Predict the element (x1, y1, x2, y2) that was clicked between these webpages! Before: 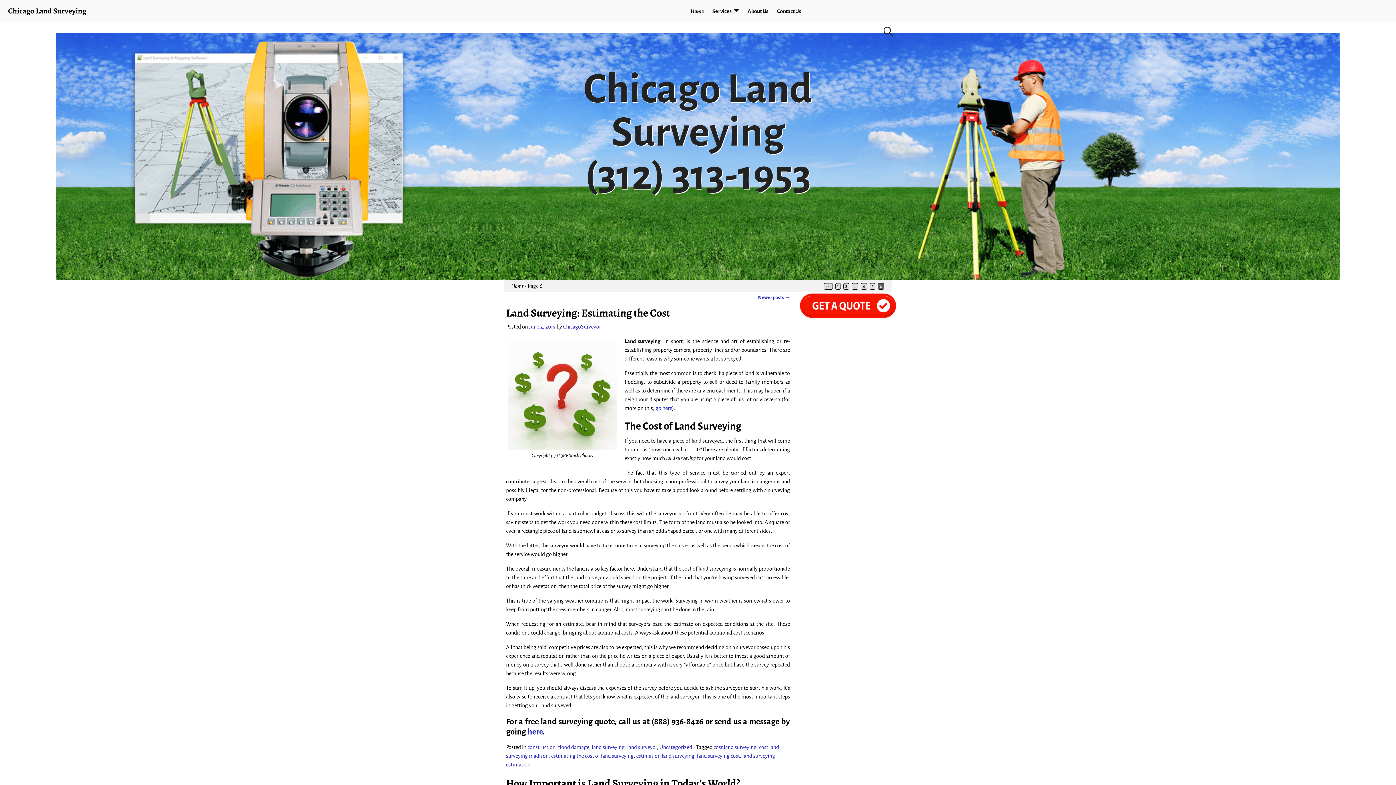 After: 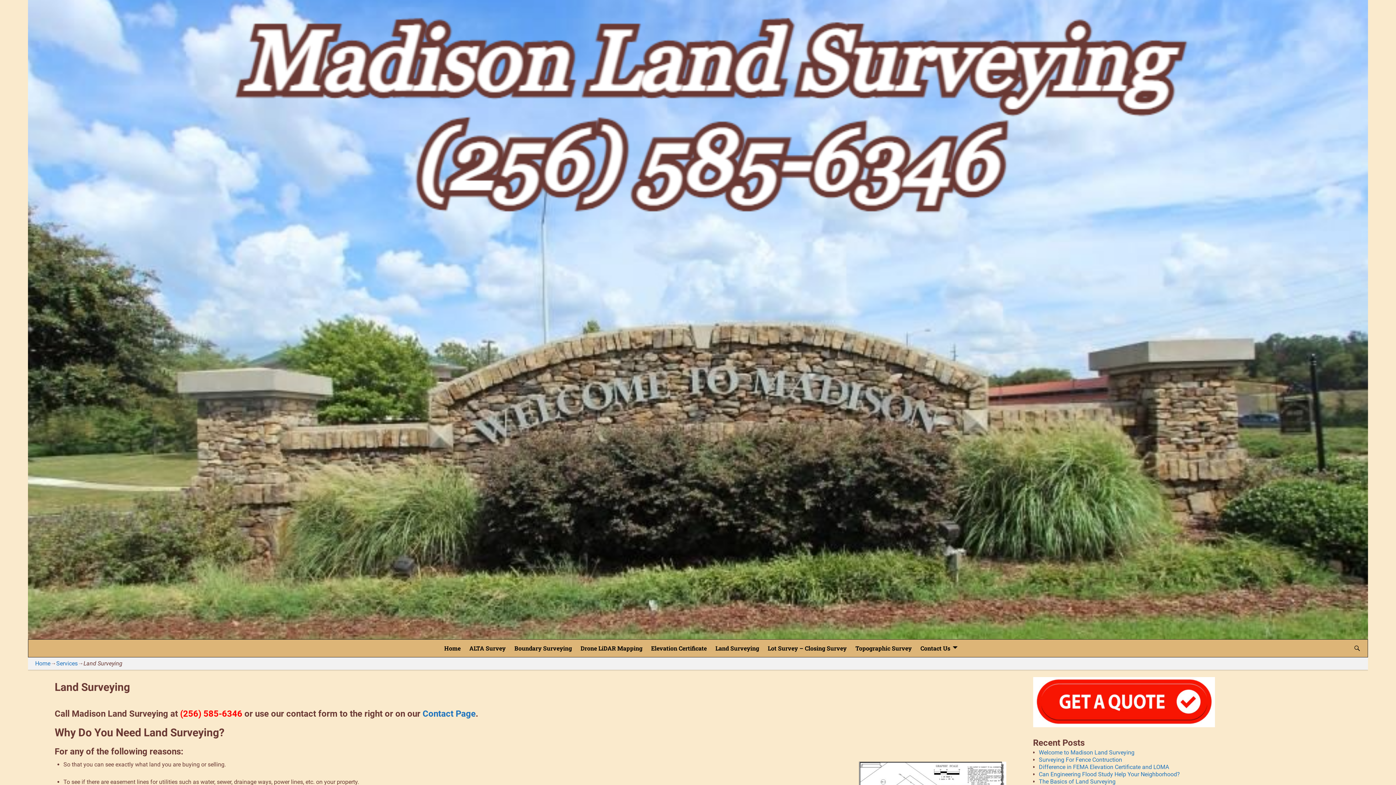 Action: bbox: (655, 405, 672, 411) label: go here